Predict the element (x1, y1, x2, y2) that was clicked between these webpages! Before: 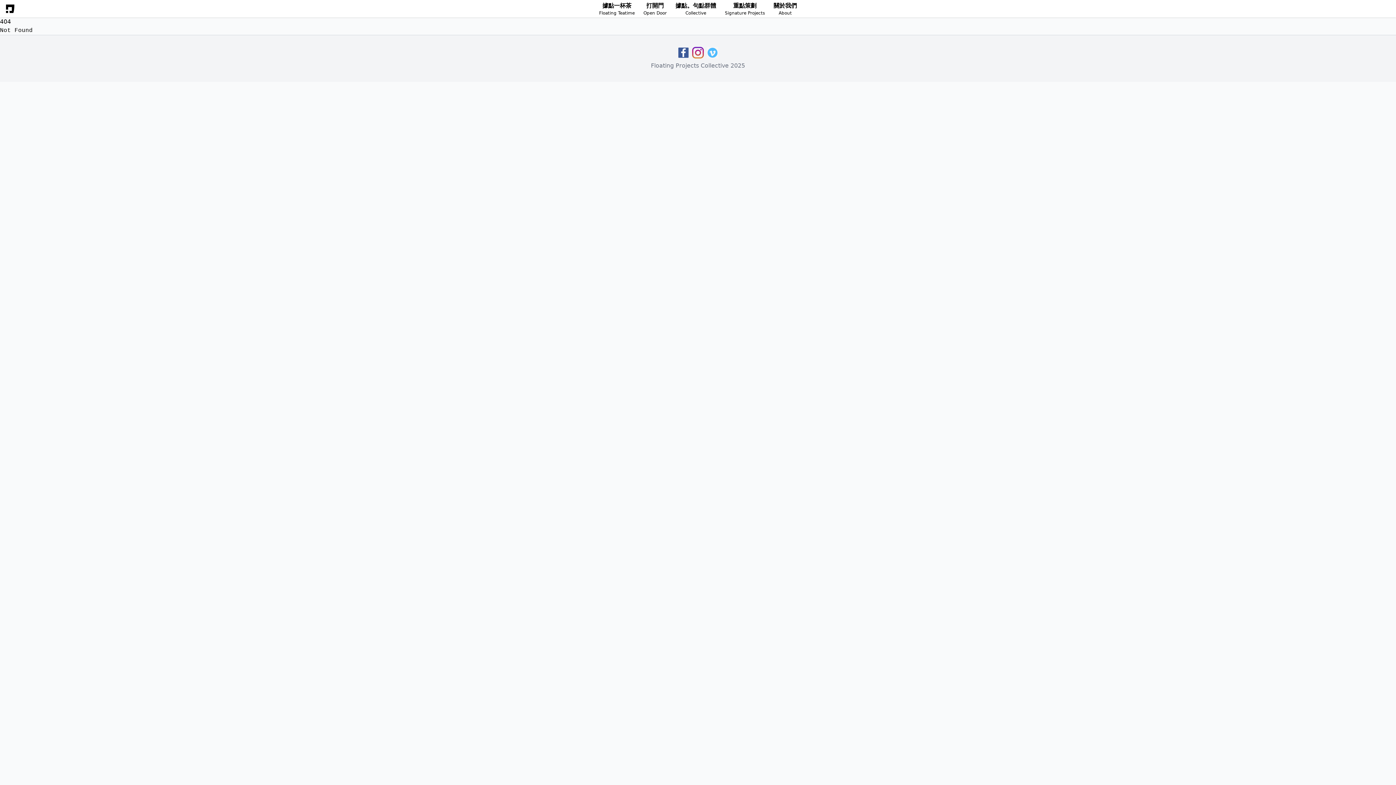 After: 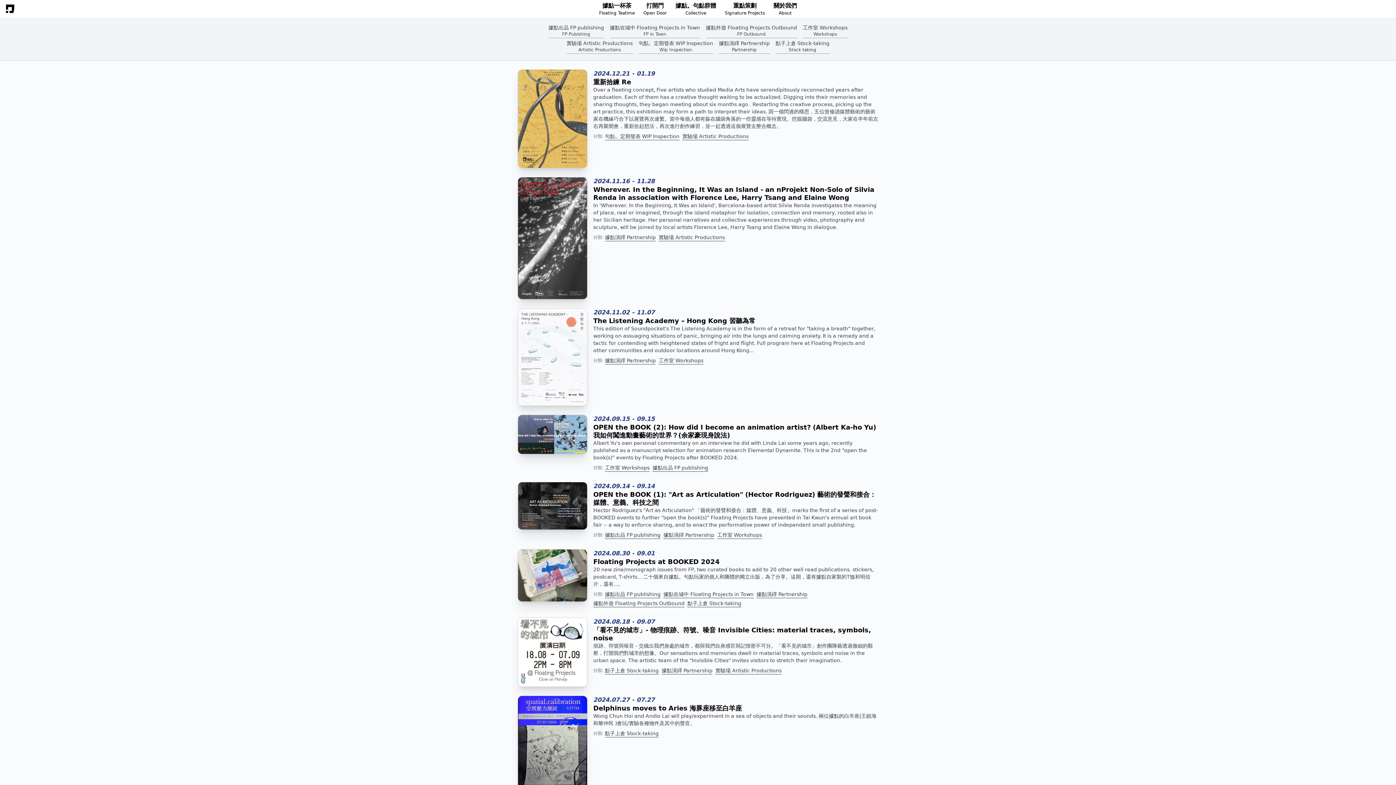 Action: label: 打開門
Open Door bbox: (639, 0, 671, 17)